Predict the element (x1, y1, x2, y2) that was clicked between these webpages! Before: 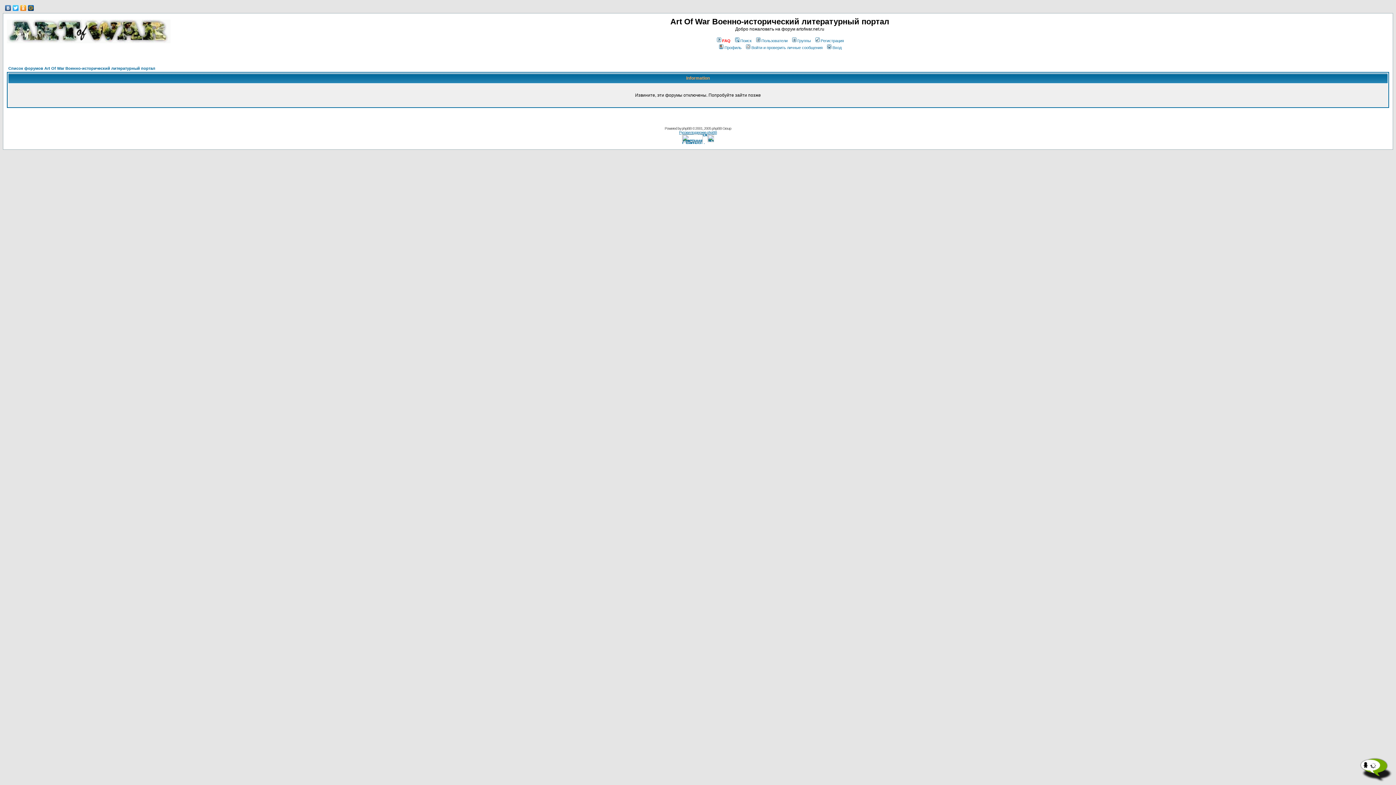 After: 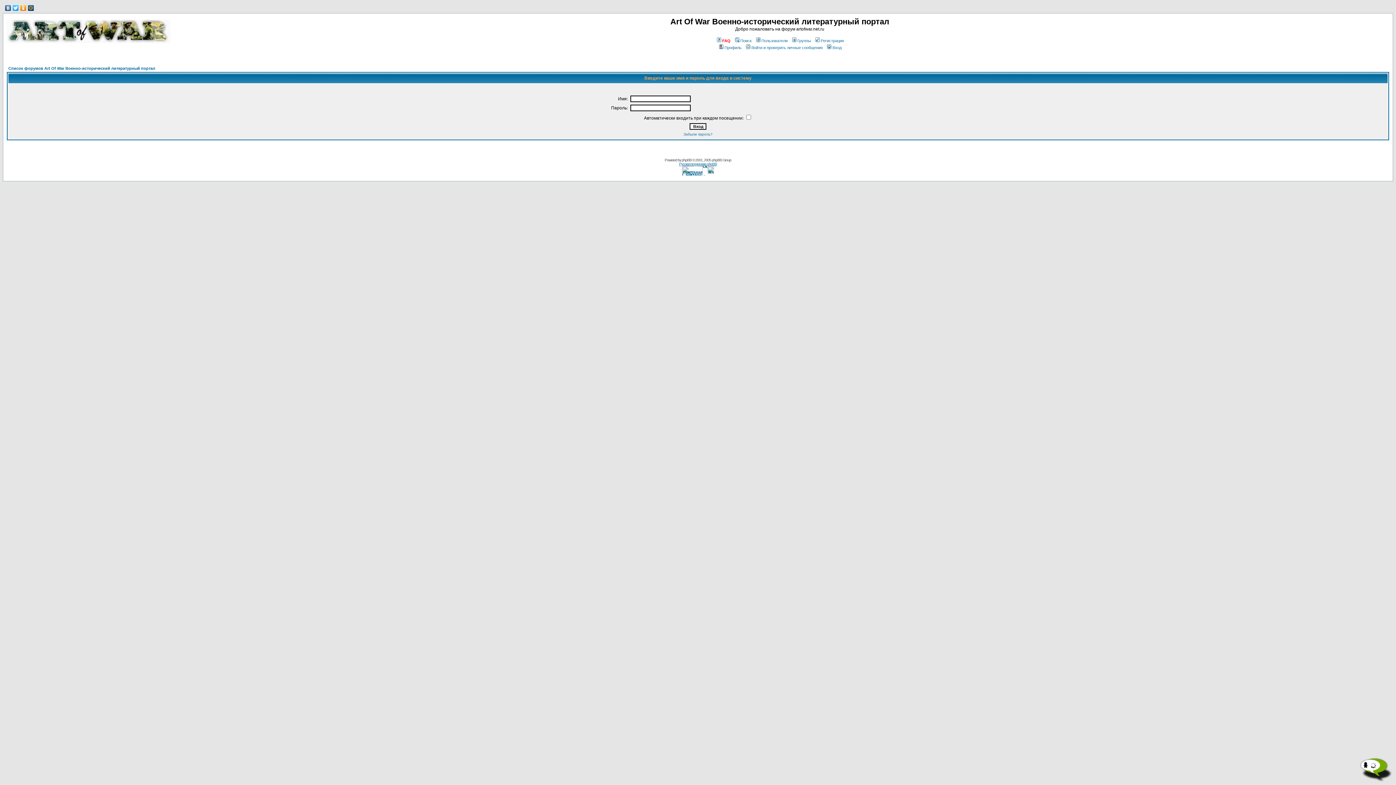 Action: label: Вход bbox: (826, 45, 841, 49)